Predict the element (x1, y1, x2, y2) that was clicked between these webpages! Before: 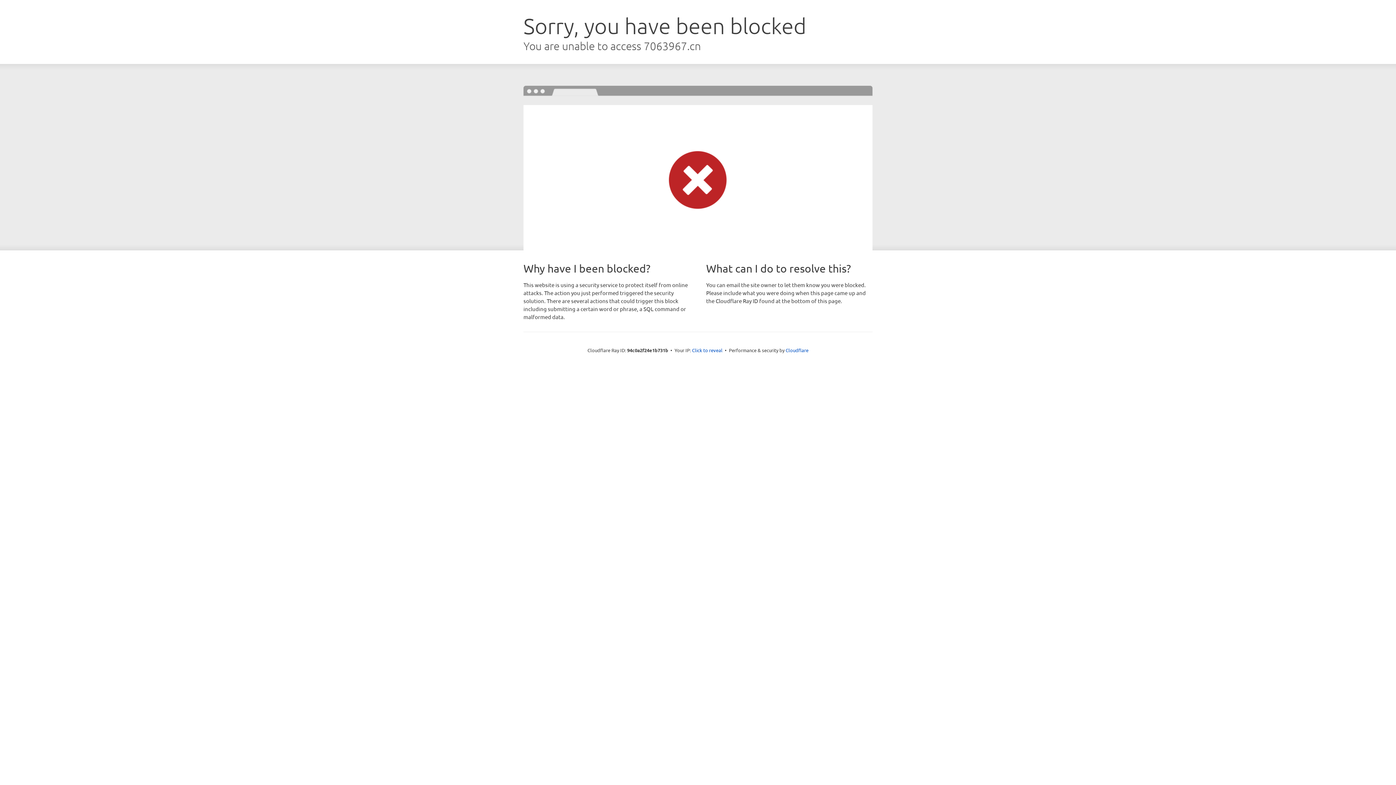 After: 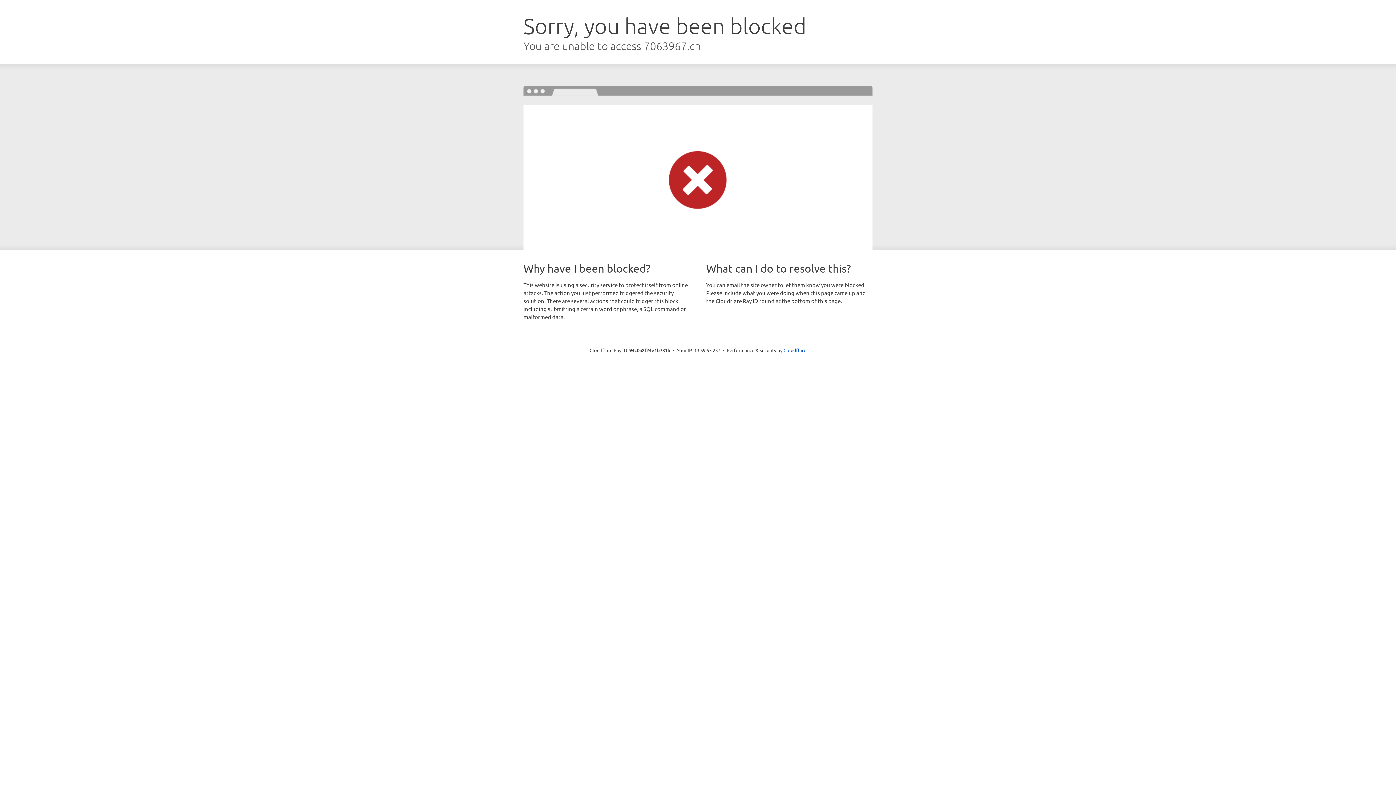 Action: bbox: (692, 346, 722, 353) label: Click to reveal